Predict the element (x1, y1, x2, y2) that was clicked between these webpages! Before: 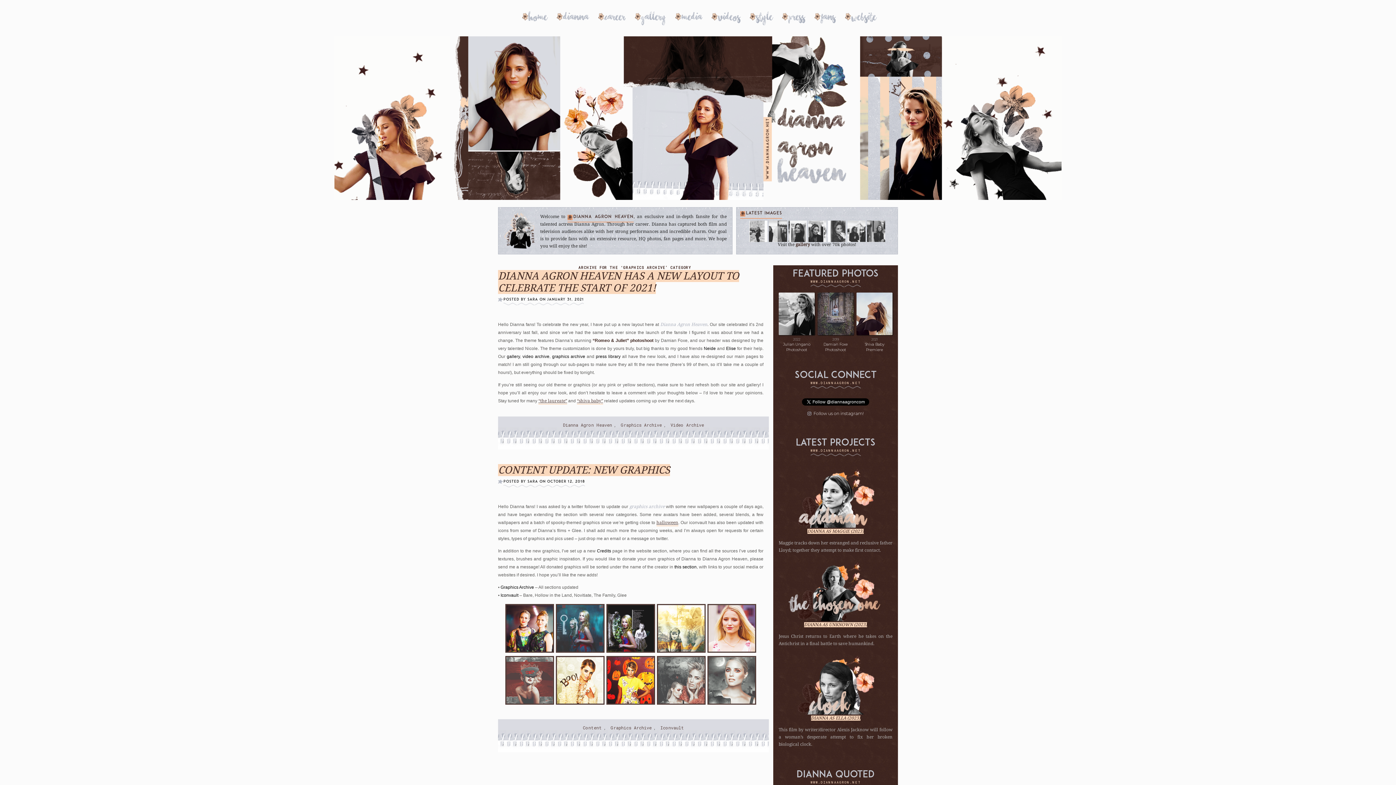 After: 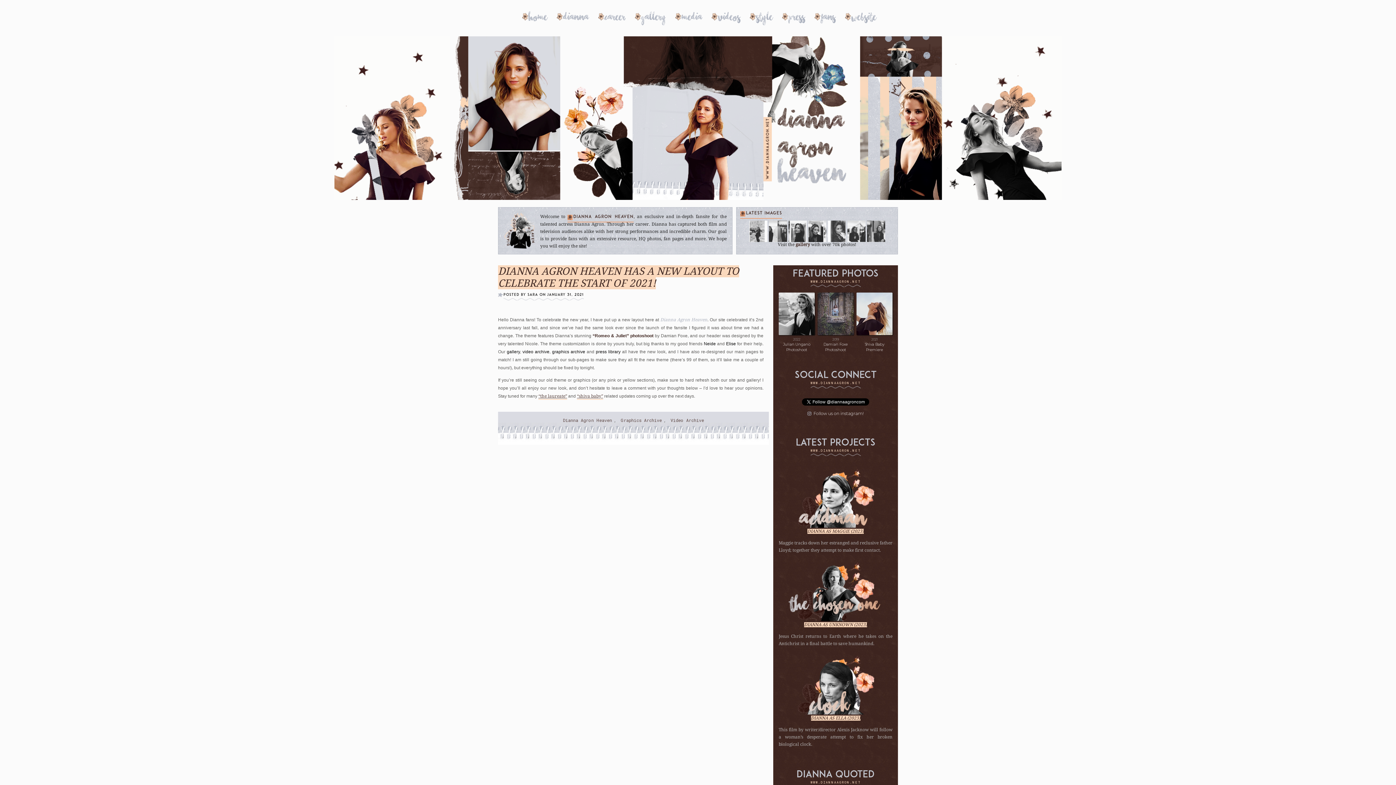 Action: label: DIANNA AGRON HEAVEN HAS A NEW LAYOUT TO CELEBRATE THE START OF 2021! bbox: (498, 270, 739, 294)